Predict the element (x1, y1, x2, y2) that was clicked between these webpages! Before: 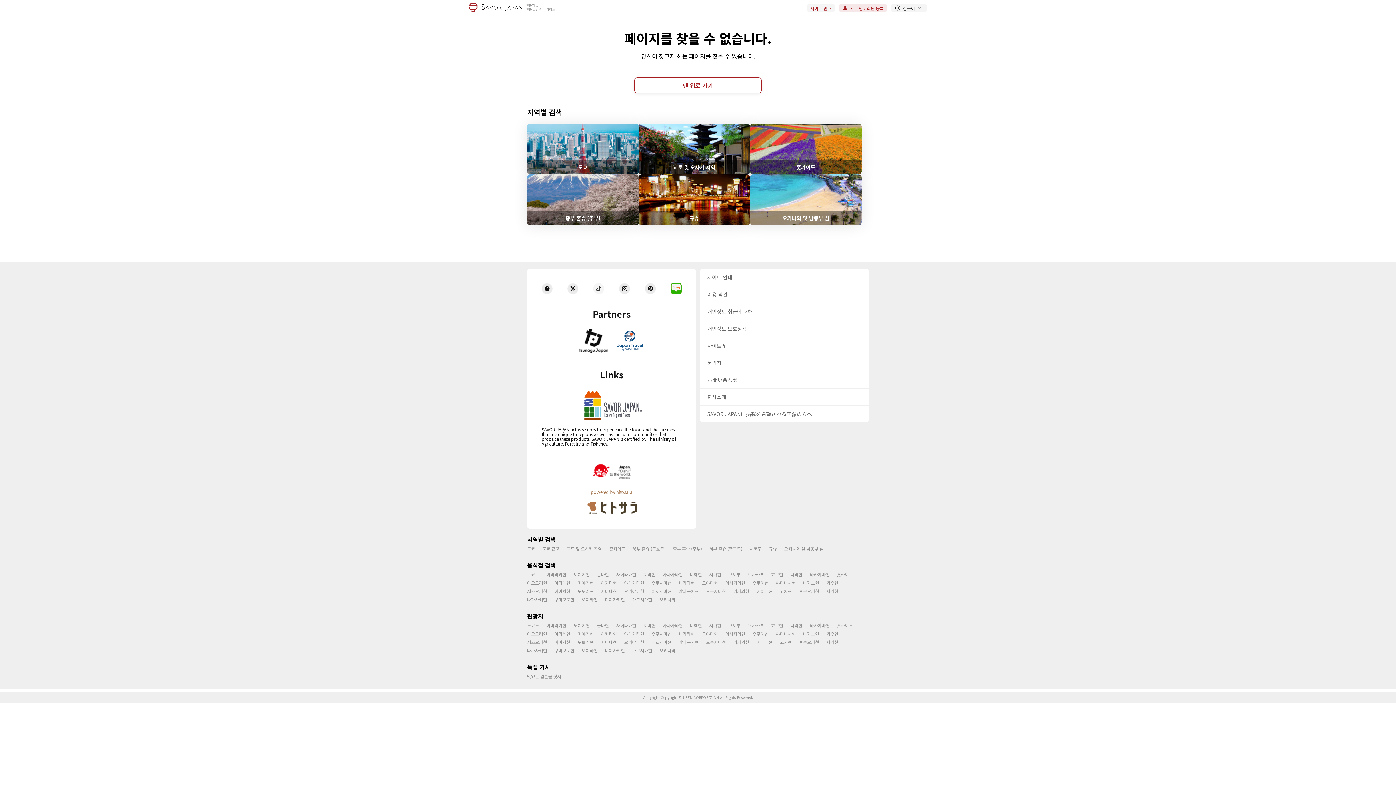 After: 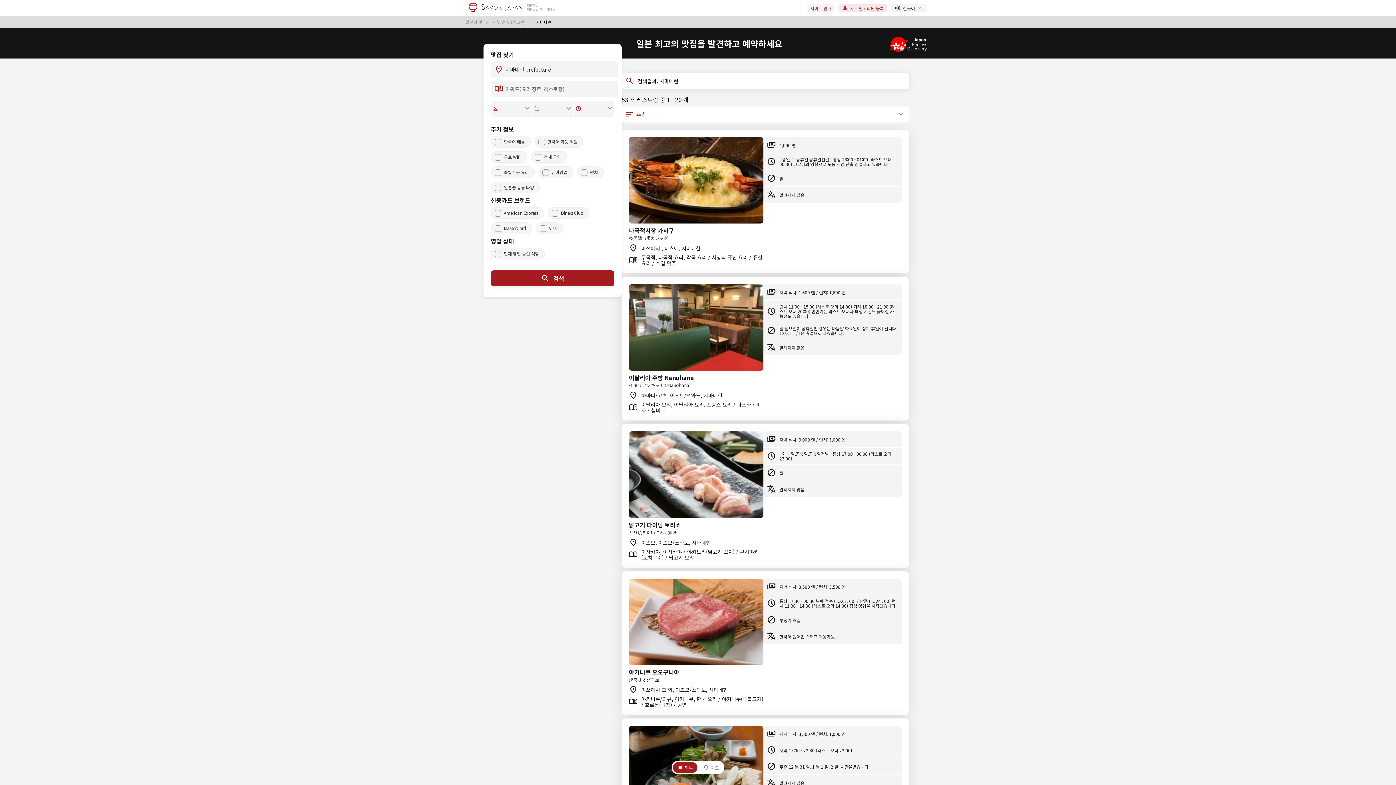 Action: bbox: (601, 588, 617, 594) label: 시마네현